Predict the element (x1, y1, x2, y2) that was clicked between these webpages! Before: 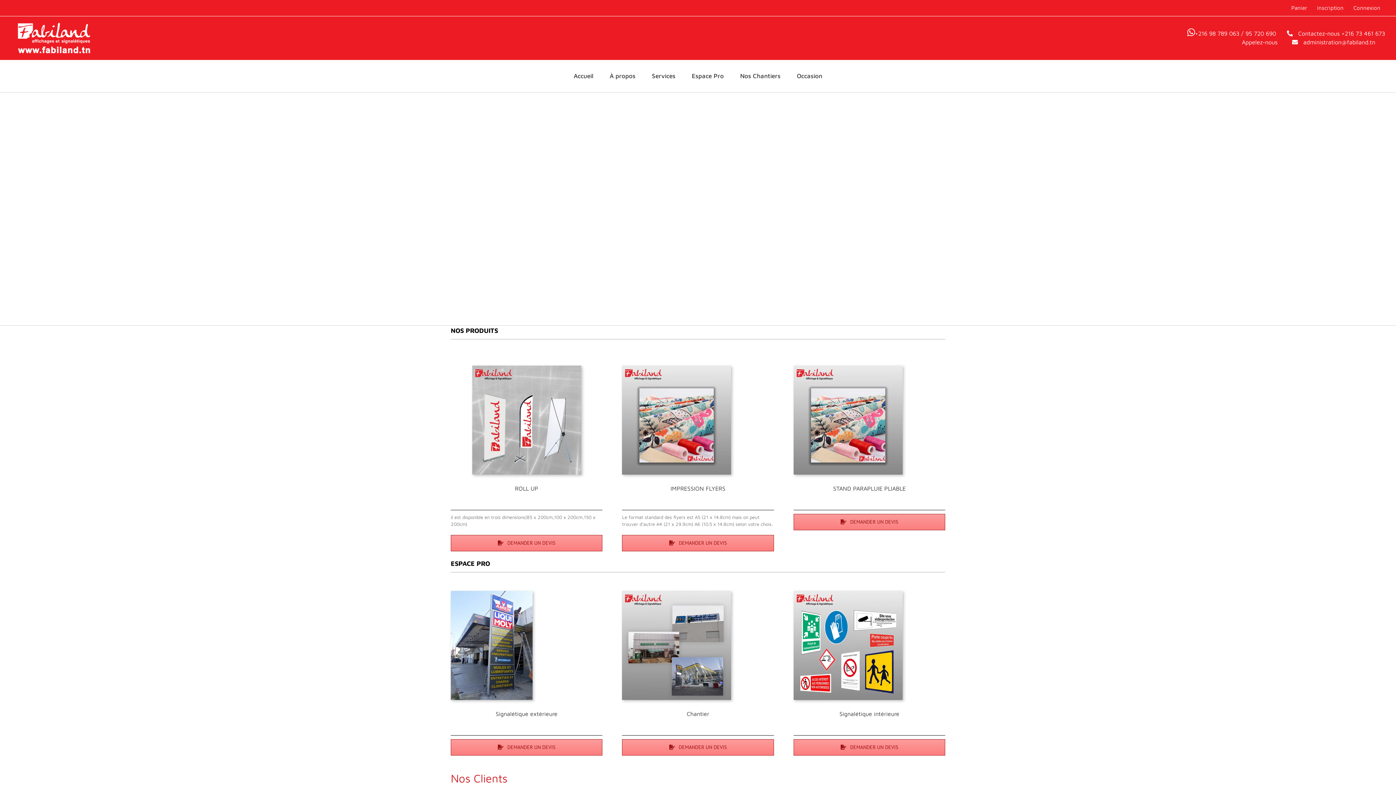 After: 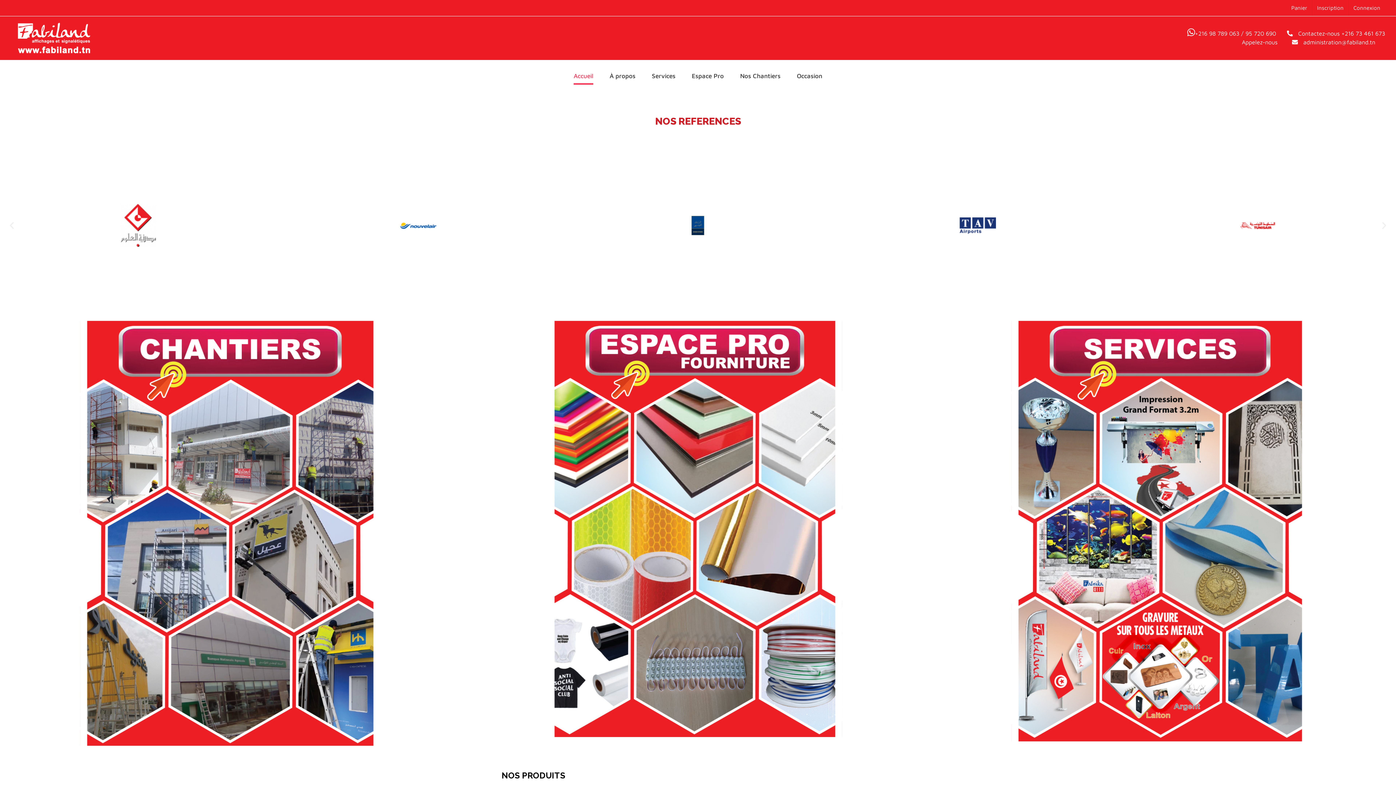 Action: label: Accueil bbox: (573, 60, 593, 92)